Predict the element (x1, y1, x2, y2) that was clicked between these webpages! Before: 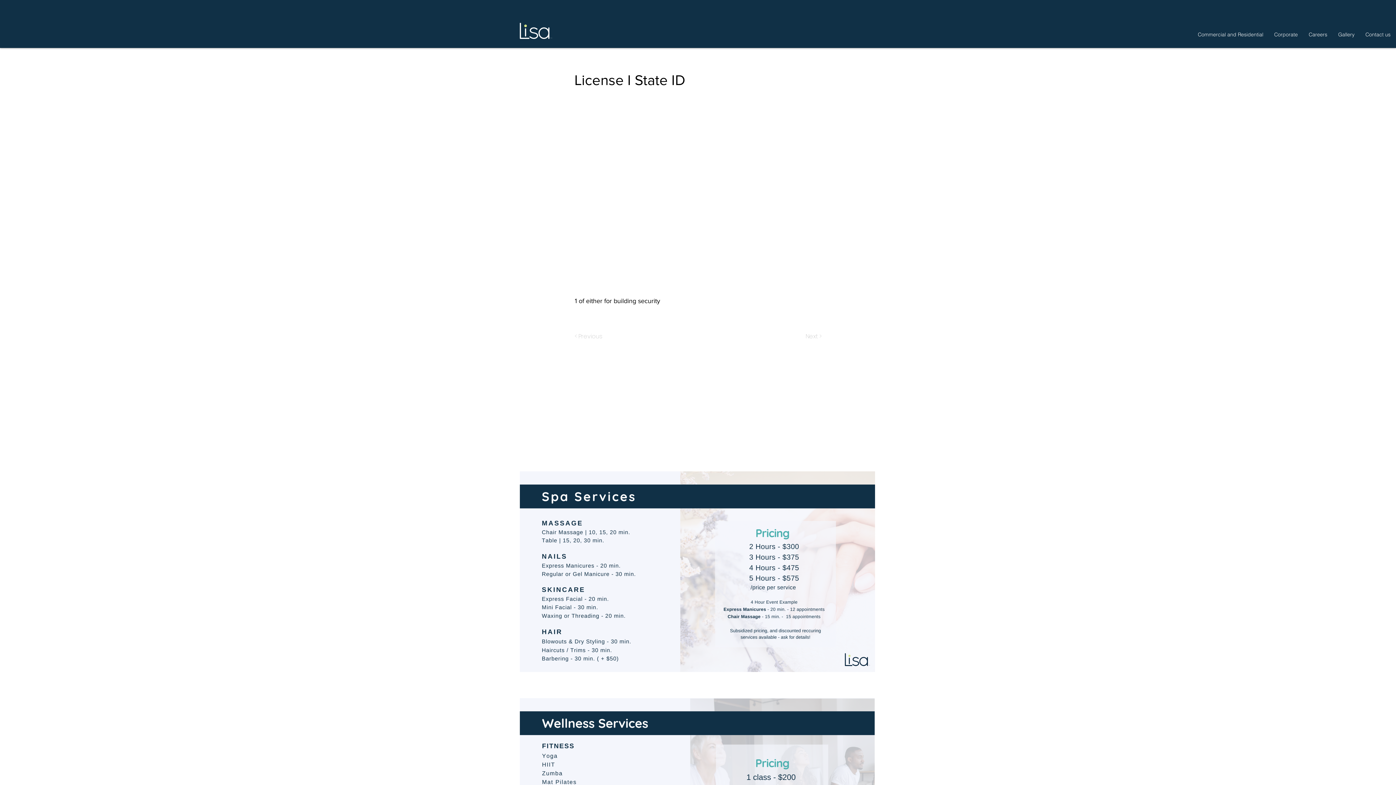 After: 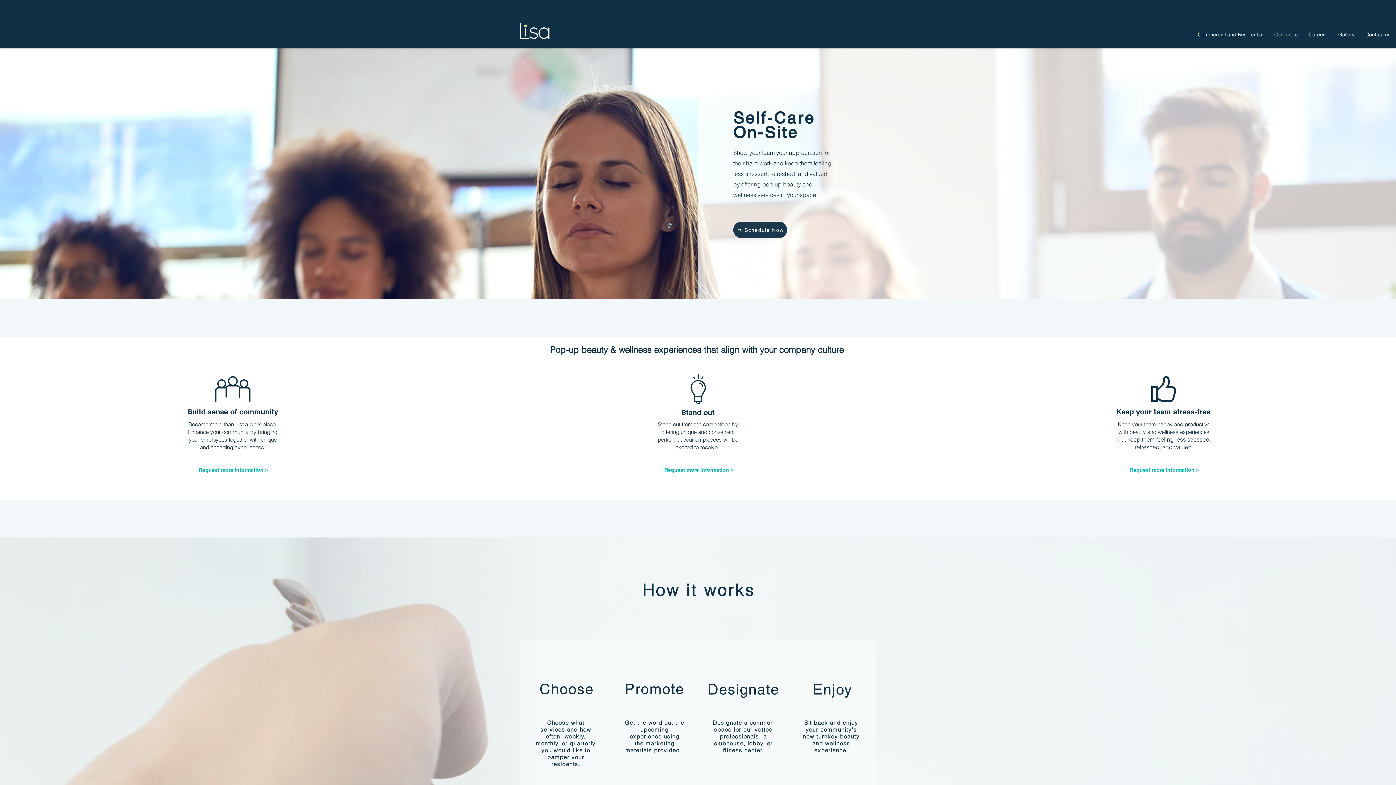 Action: bbox: (1269, 27, 1303, 41) label: Corporate